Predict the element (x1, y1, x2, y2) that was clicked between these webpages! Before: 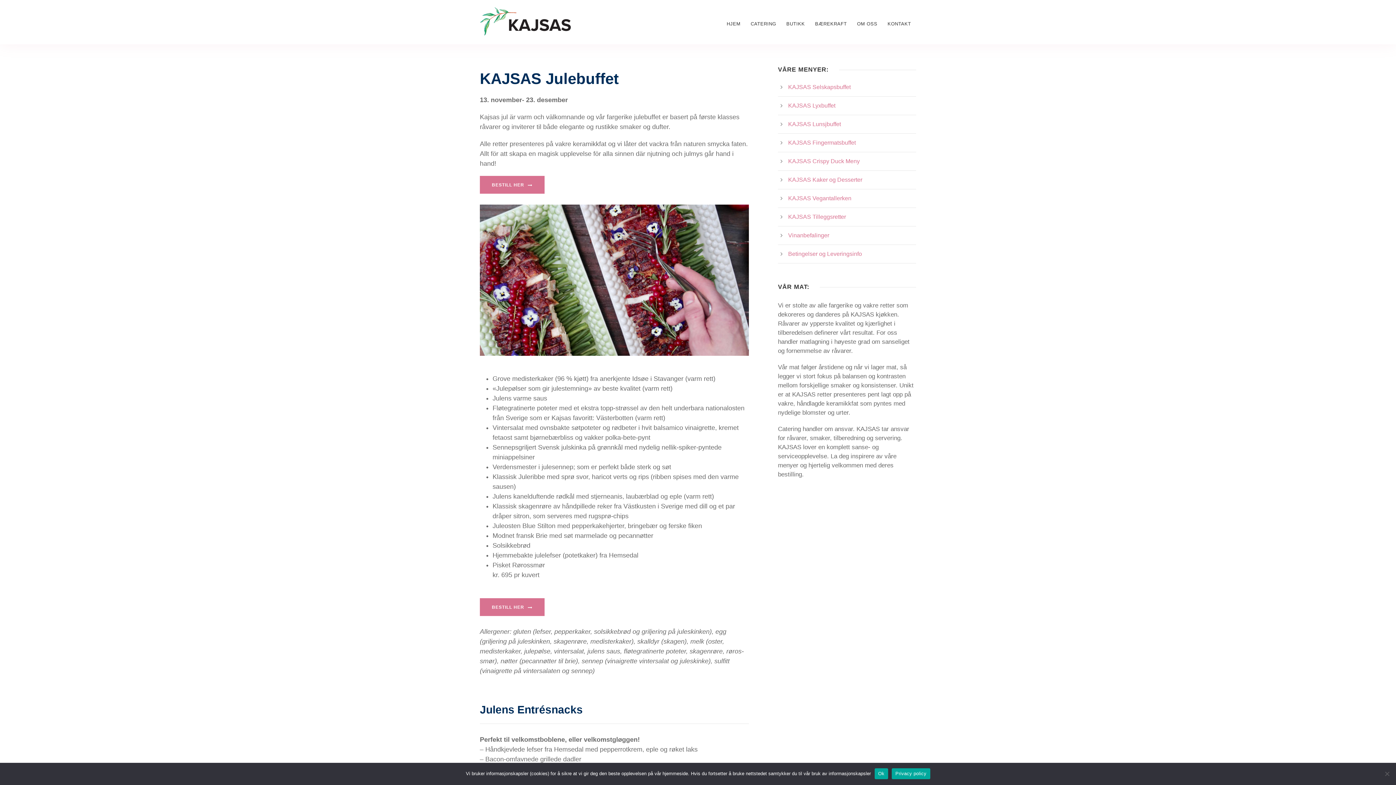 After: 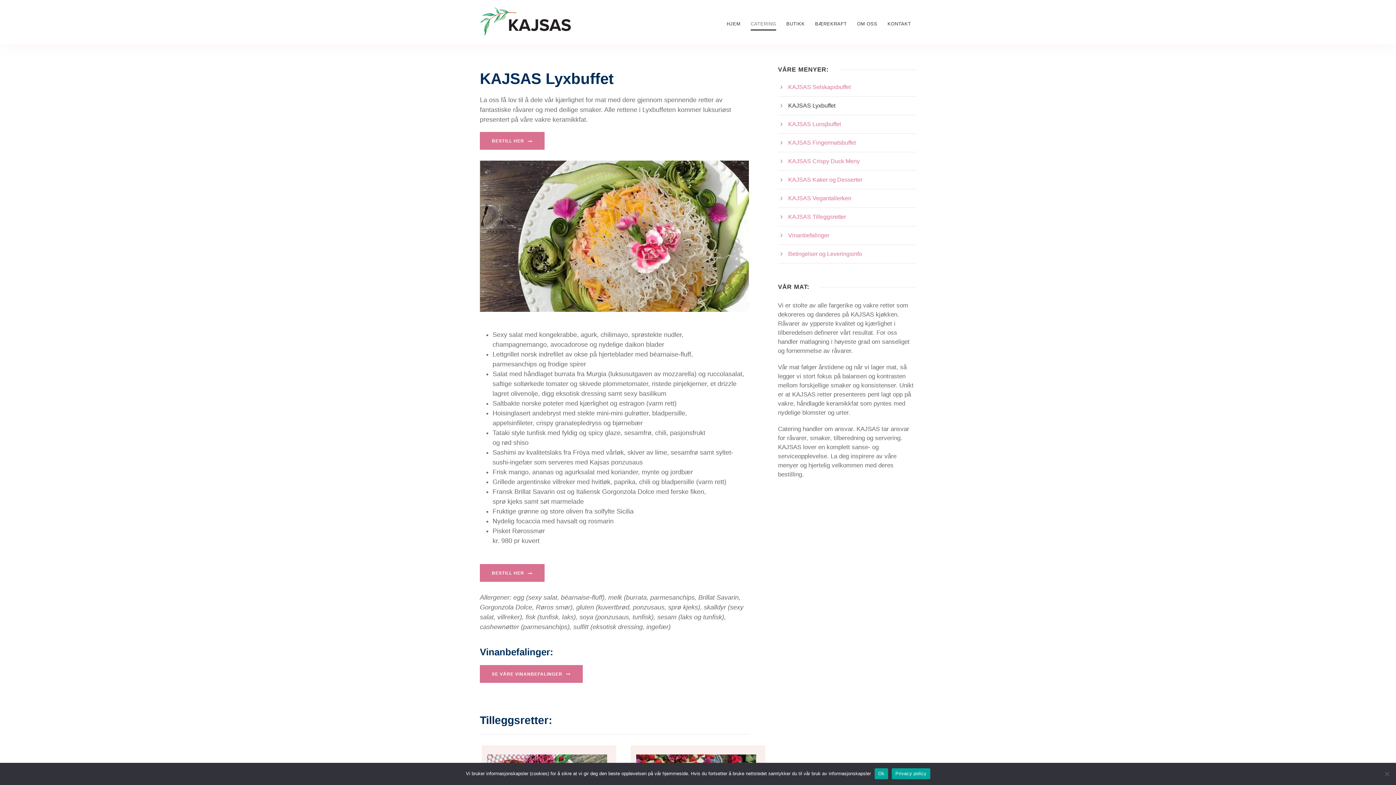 Action: label: KAJSAS Lyxbuffet bbox: (788, 102, 835, 108)